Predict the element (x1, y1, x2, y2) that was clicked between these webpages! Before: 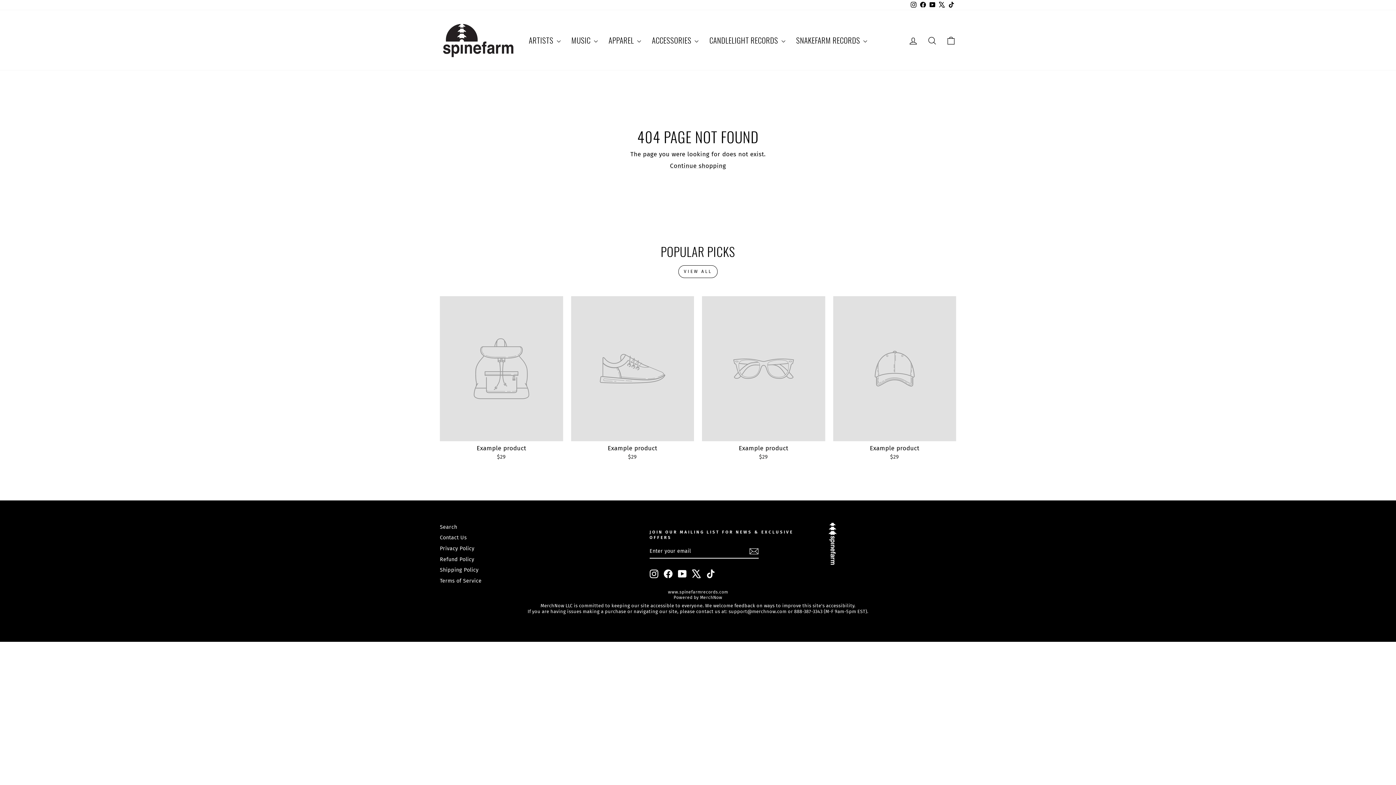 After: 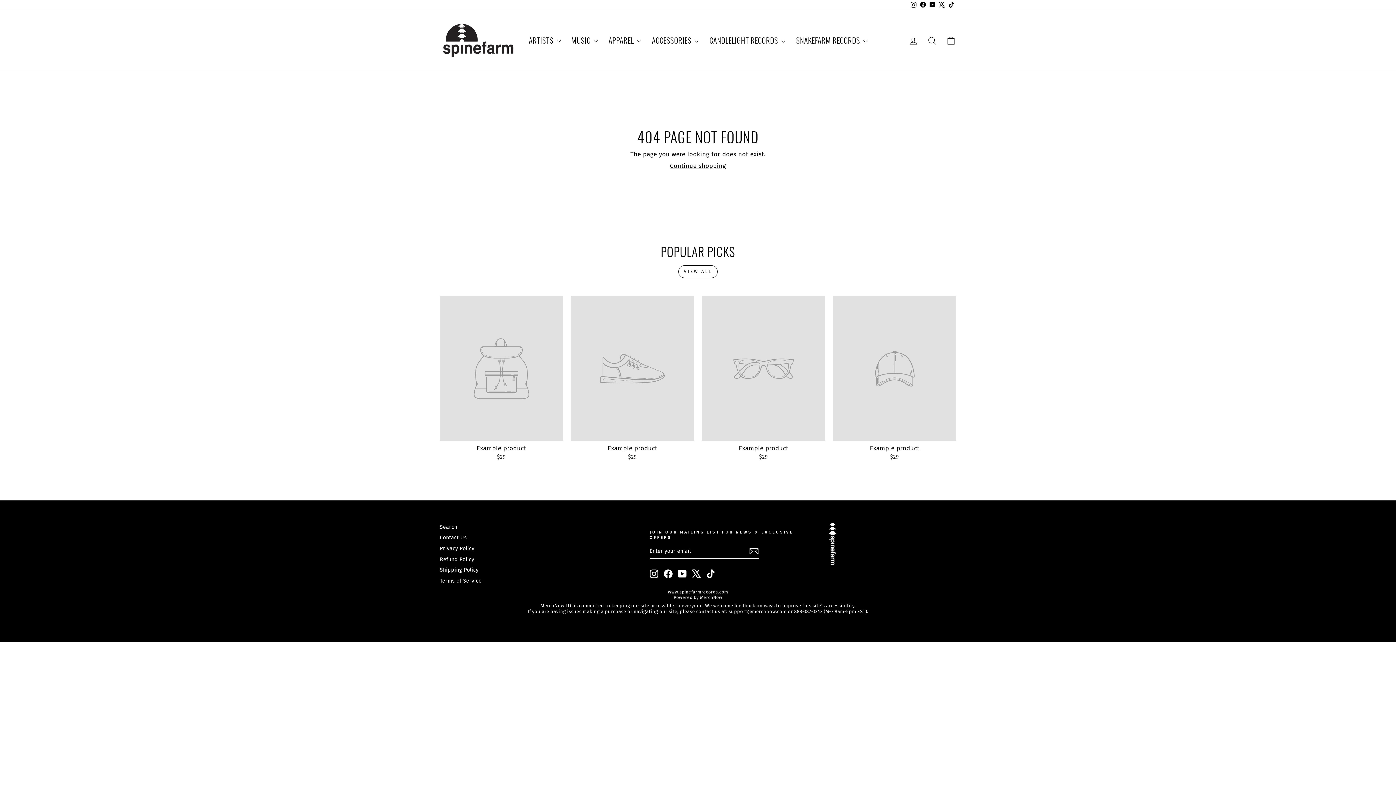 Action: label: VIEW ALL bbox: (678, 265, 717, 278)